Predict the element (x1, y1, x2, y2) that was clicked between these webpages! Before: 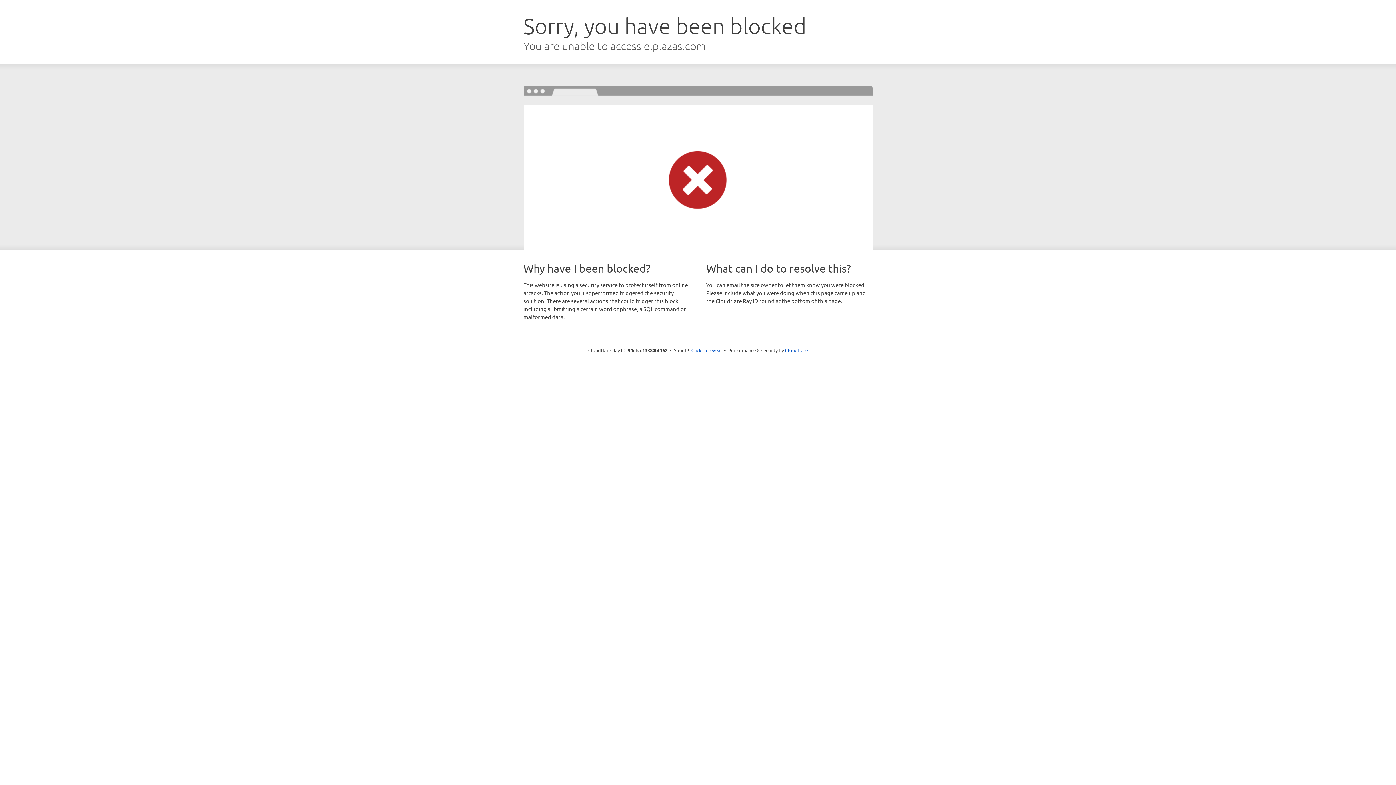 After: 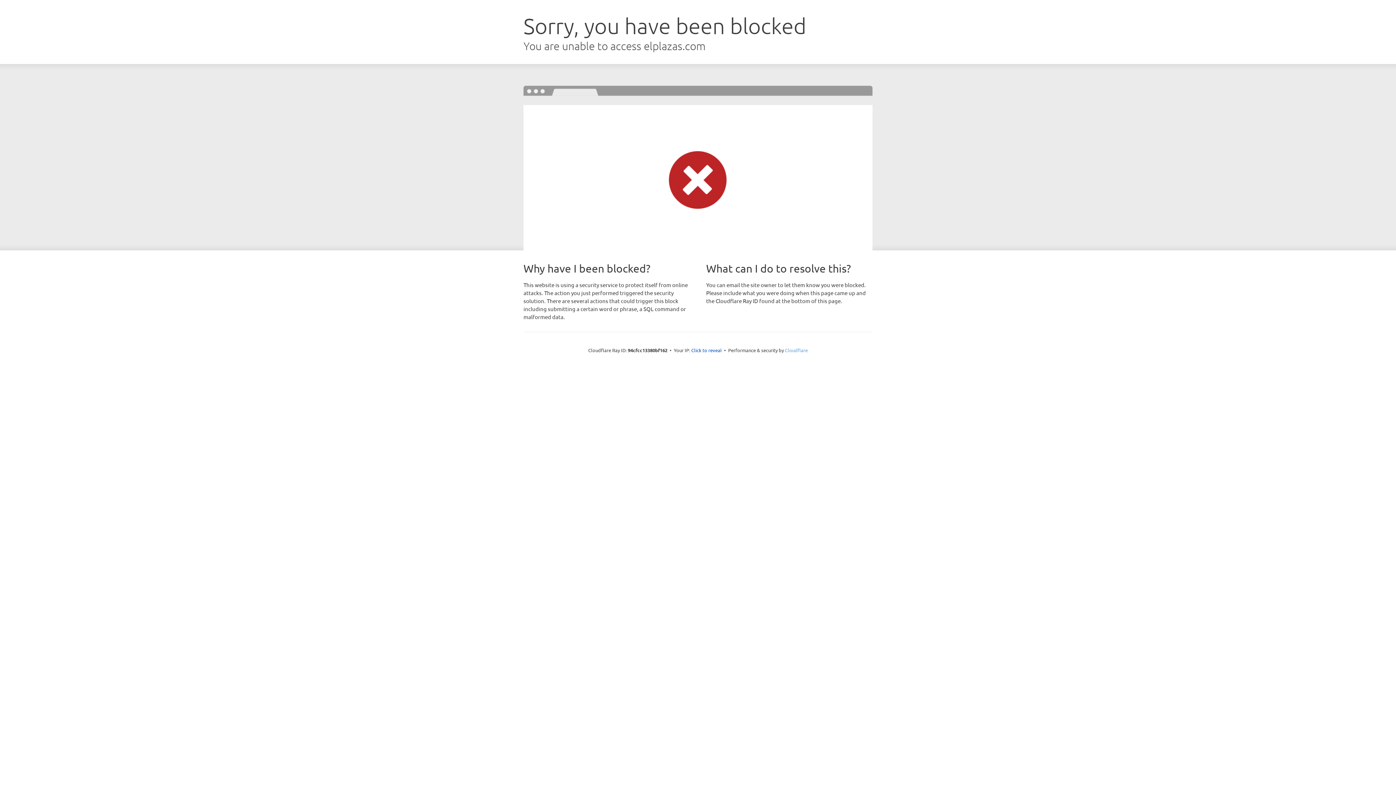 Action: bbox: (785, 347, 808, 353) label: Cloudflare